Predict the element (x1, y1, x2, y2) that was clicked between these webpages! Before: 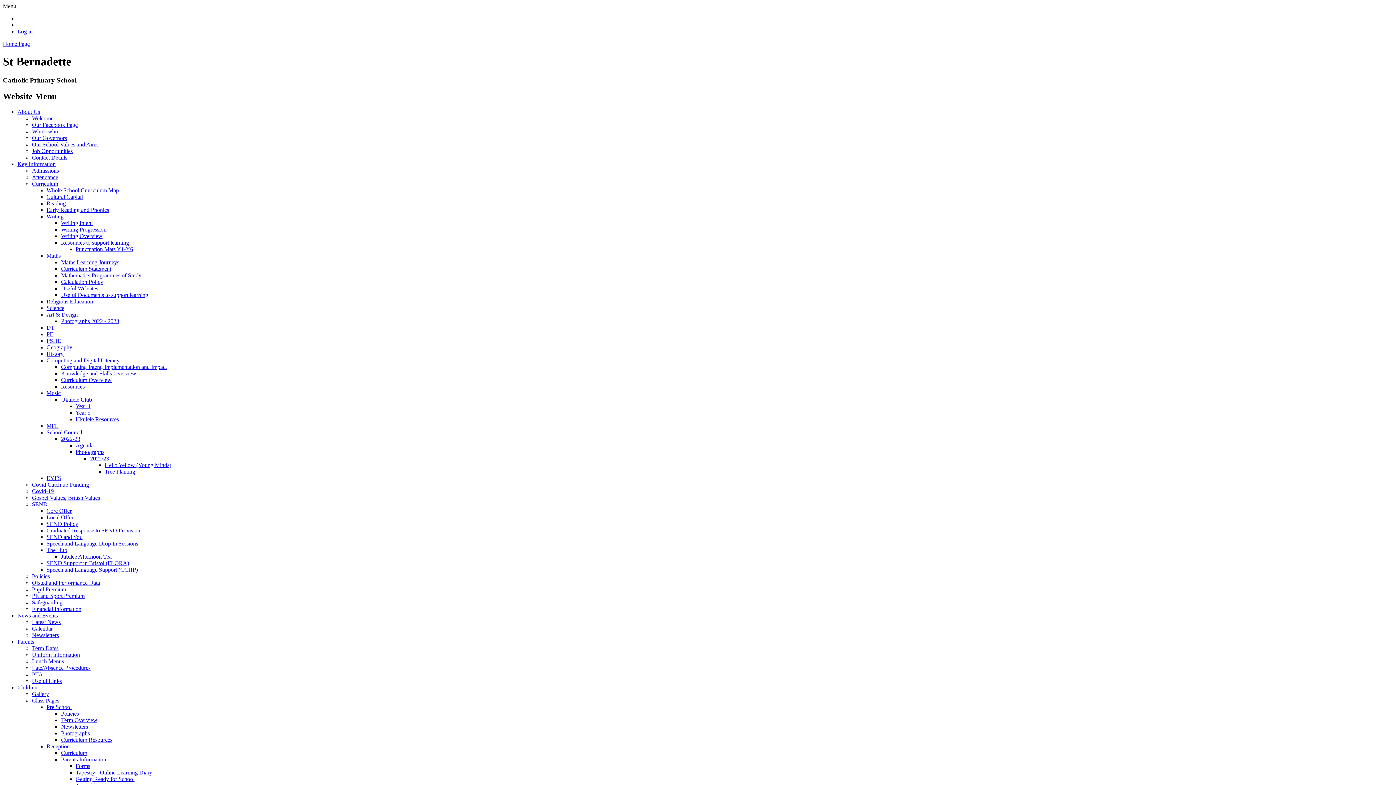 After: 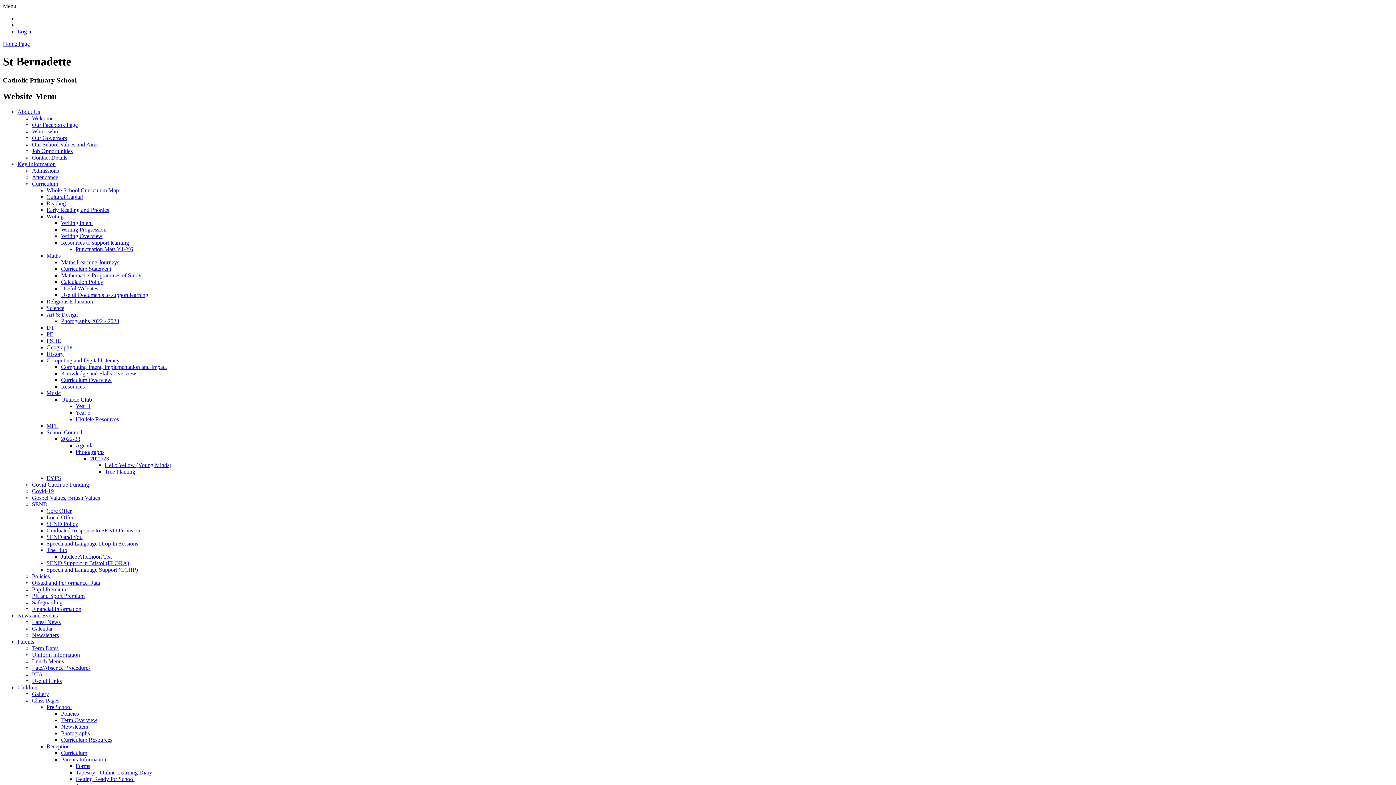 Action: label: Attendance bbox: (32, 174, 58, 180)